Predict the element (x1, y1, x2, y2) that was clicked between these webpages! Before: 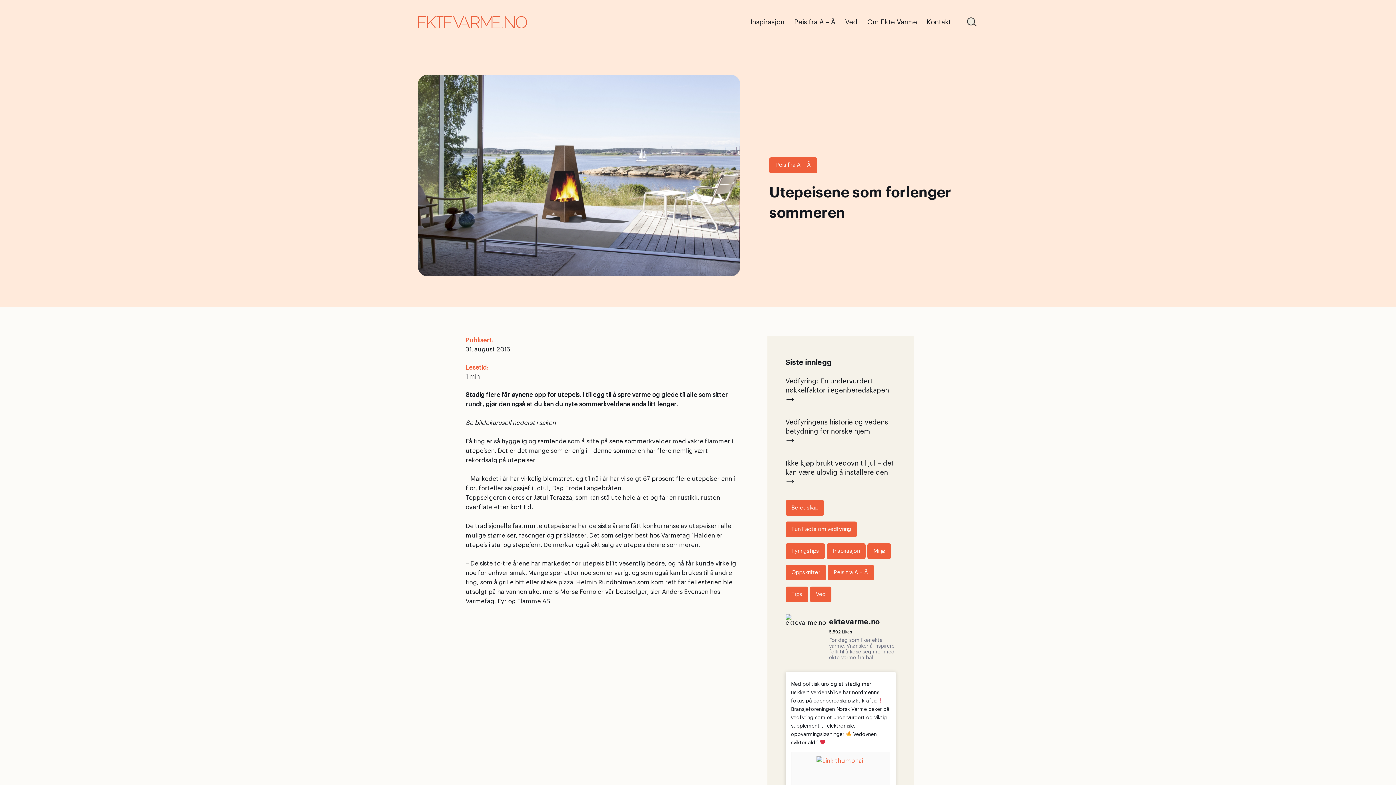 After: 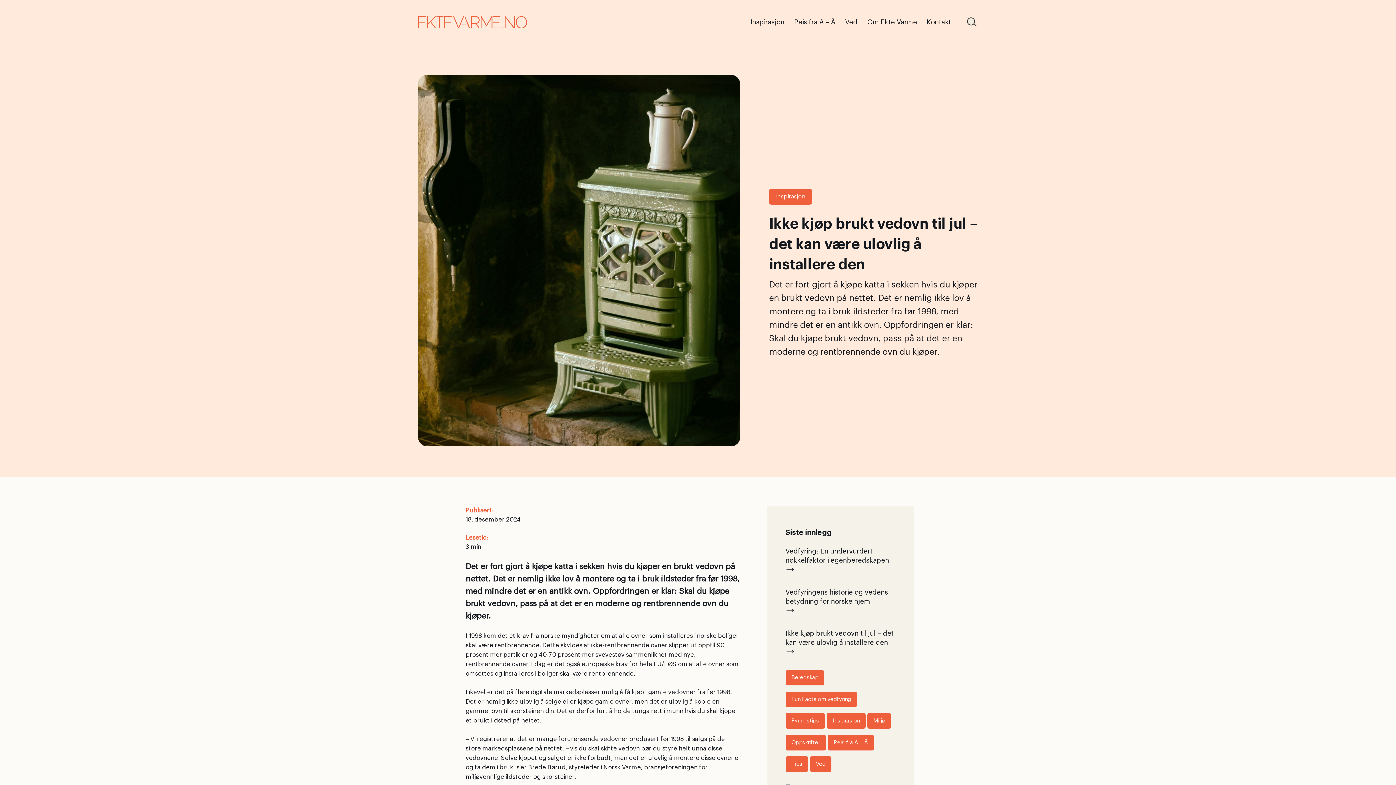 Action: bbox: (785, 459, 896, 487) label: Ikke kjøp brukt vedovn til jul – det kan være ulovlig å installere den